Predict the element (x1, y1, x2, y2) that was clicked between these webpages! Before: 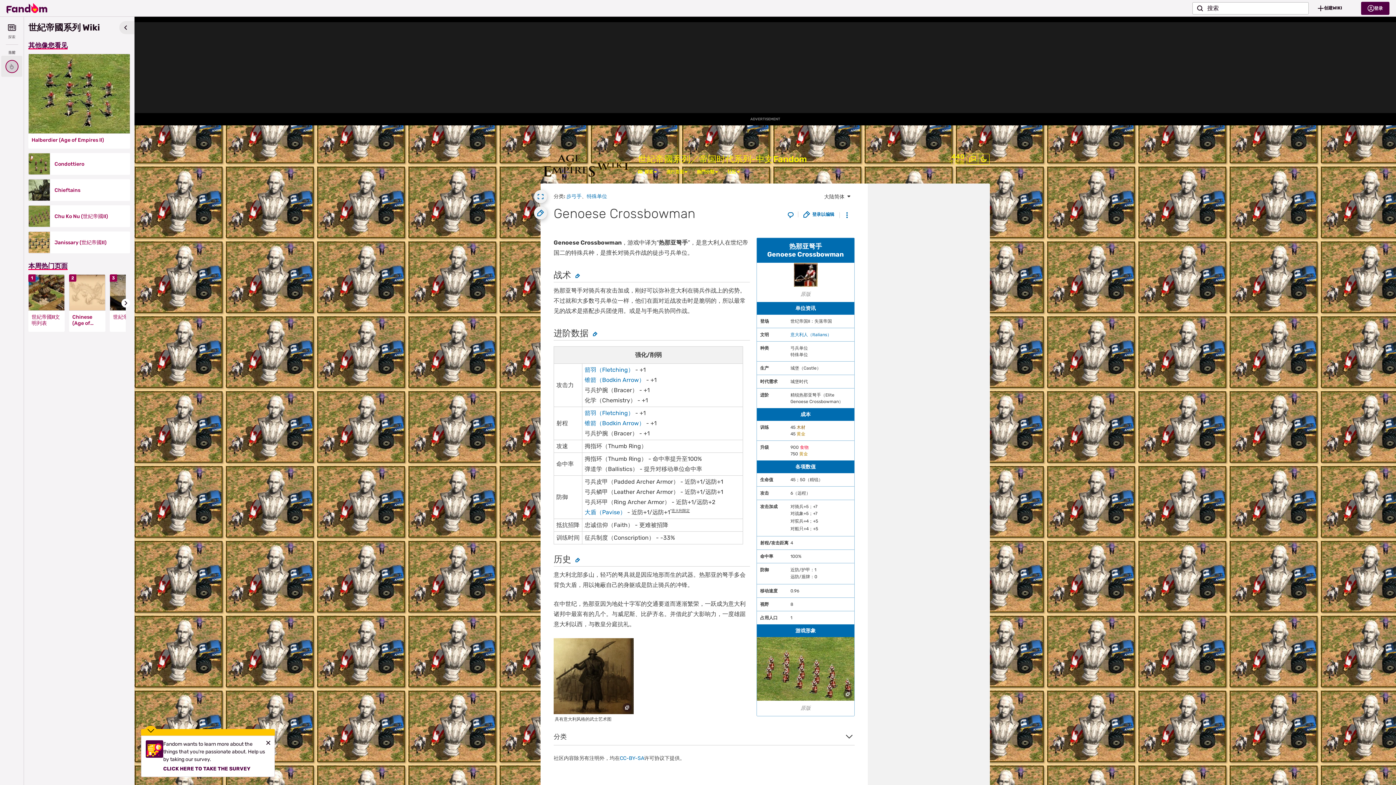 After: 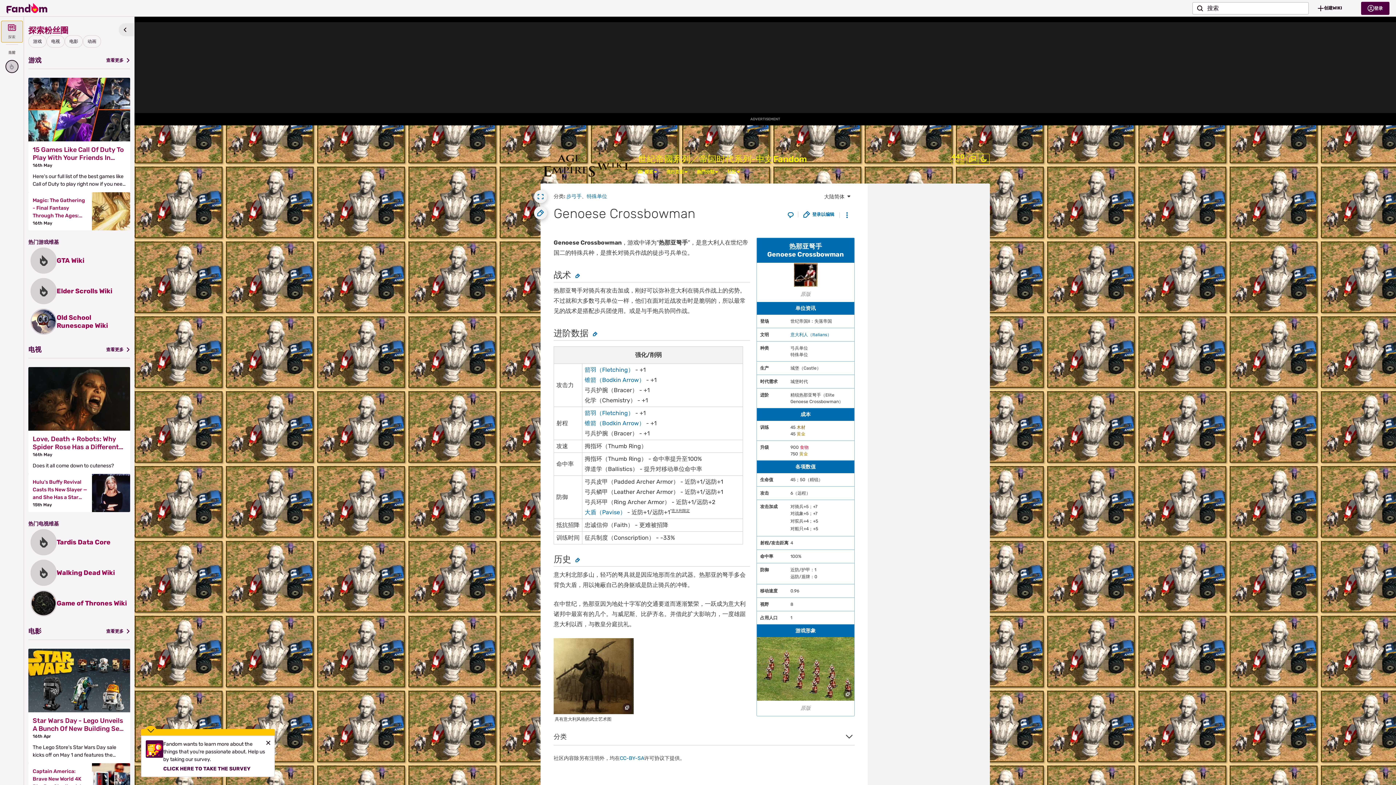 Action: bbox: (1, 21, 22, 42) label: 探索